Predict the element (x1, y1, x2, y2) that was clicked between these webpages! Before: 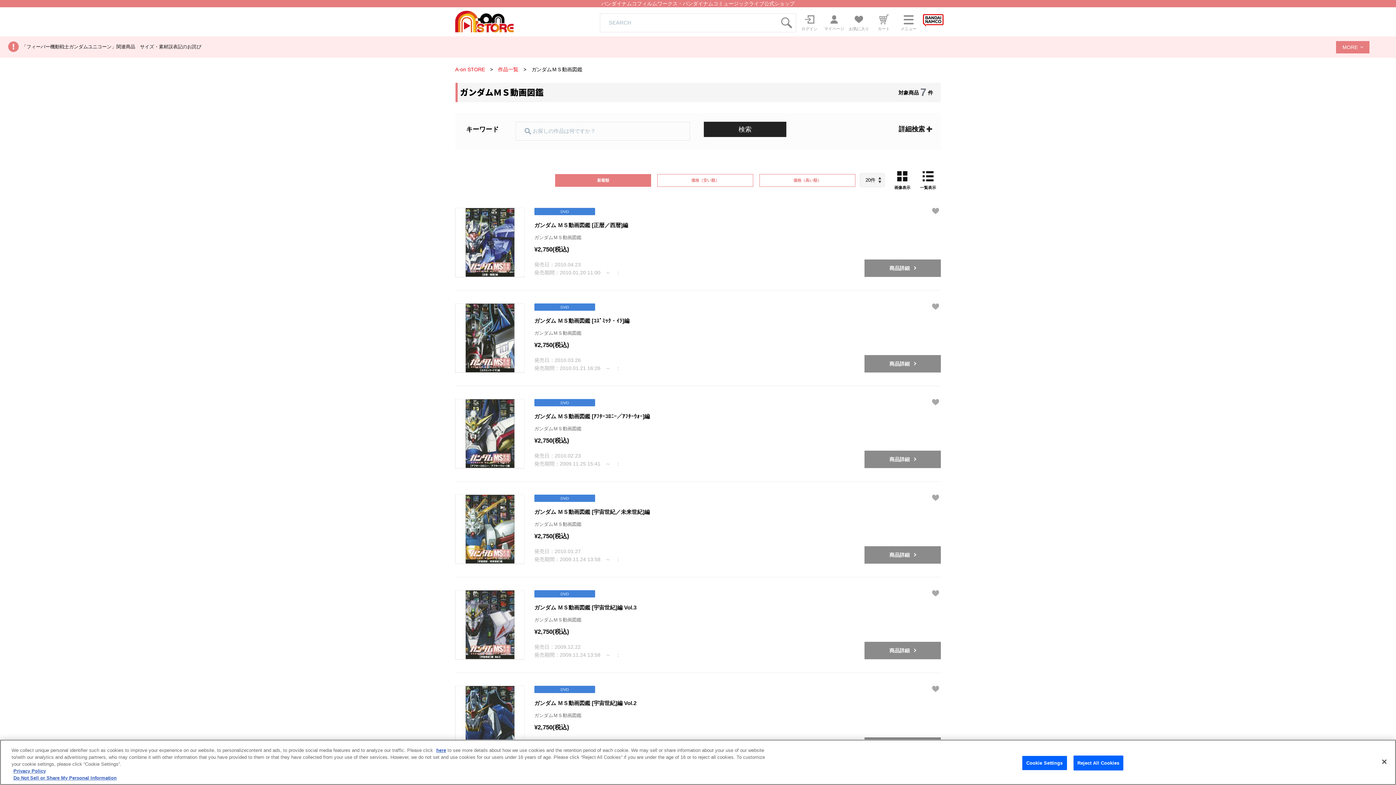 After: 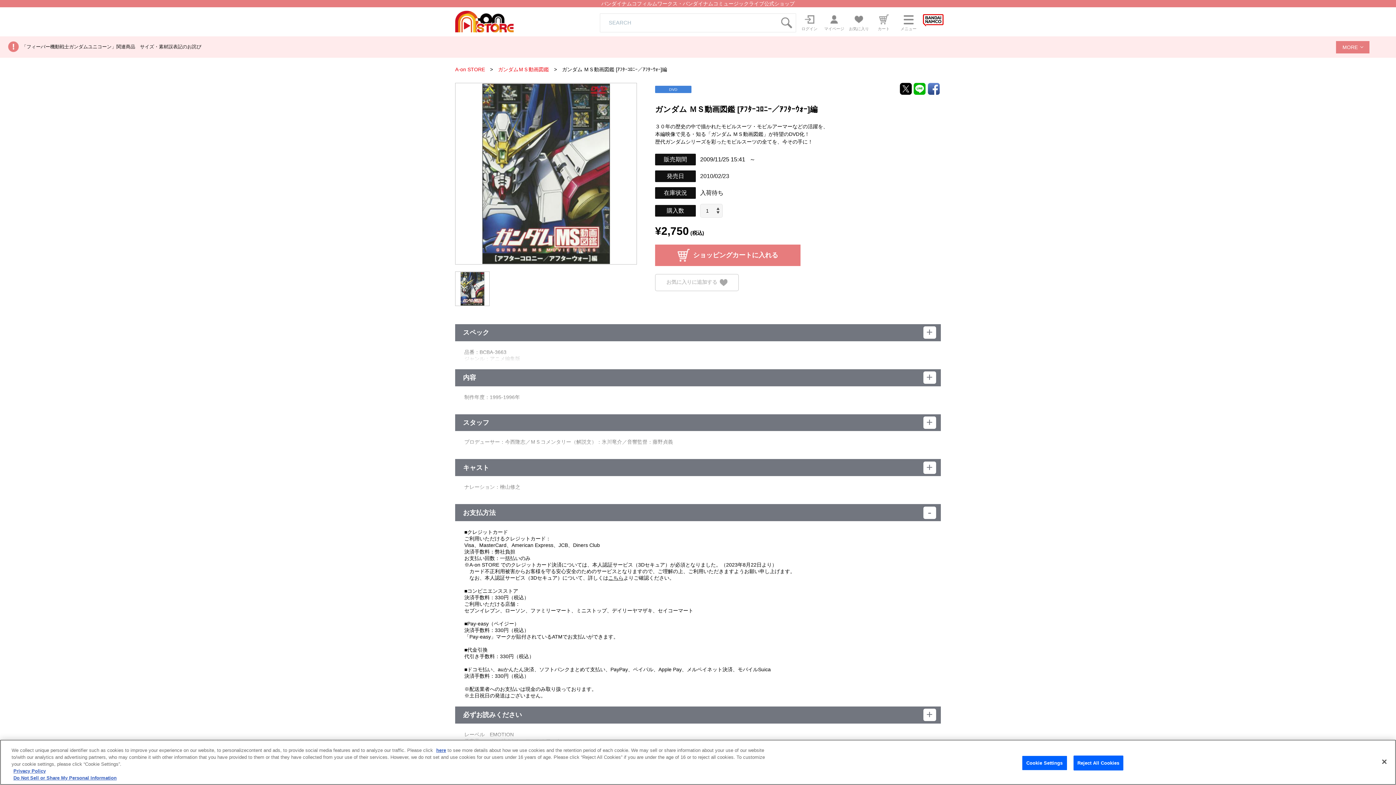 Action: bbox: (455, 399, 524, 468)